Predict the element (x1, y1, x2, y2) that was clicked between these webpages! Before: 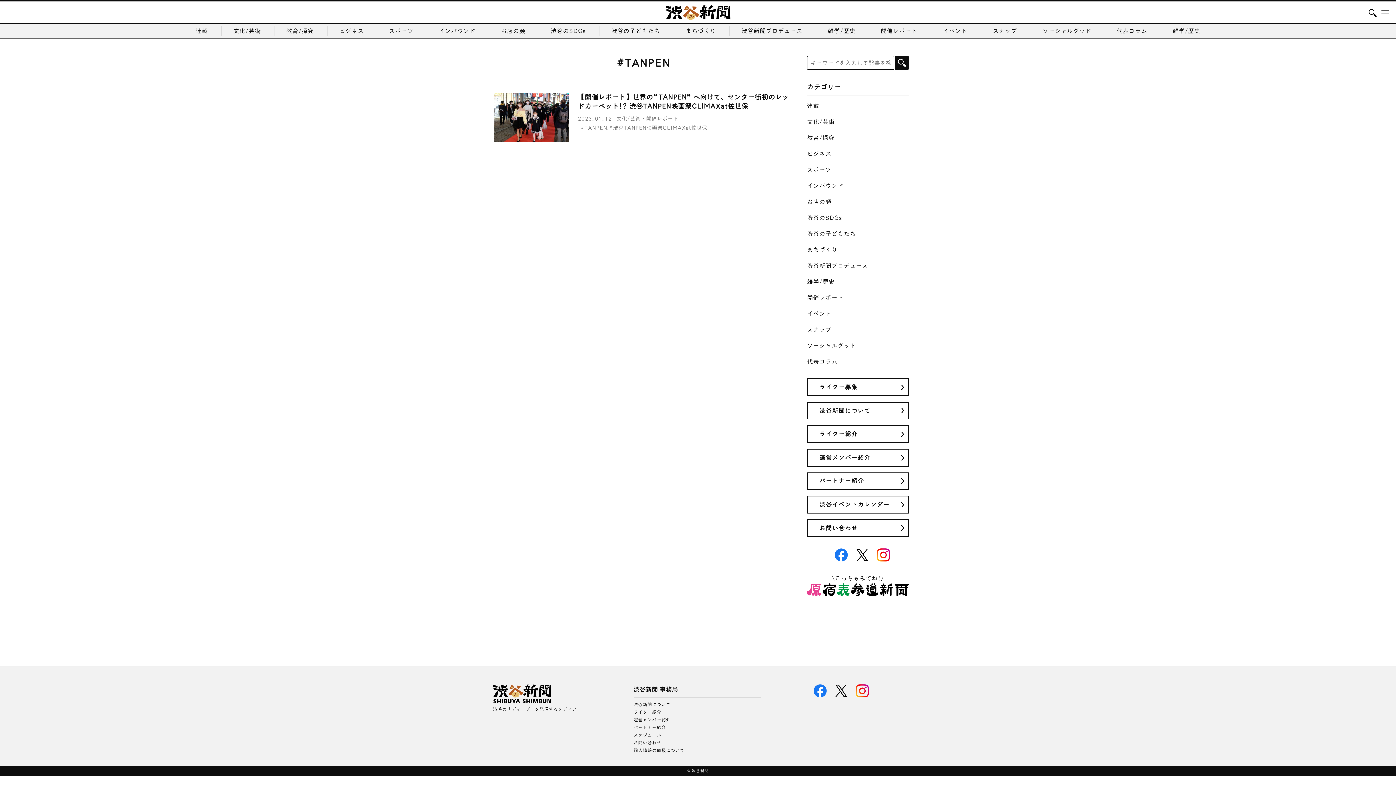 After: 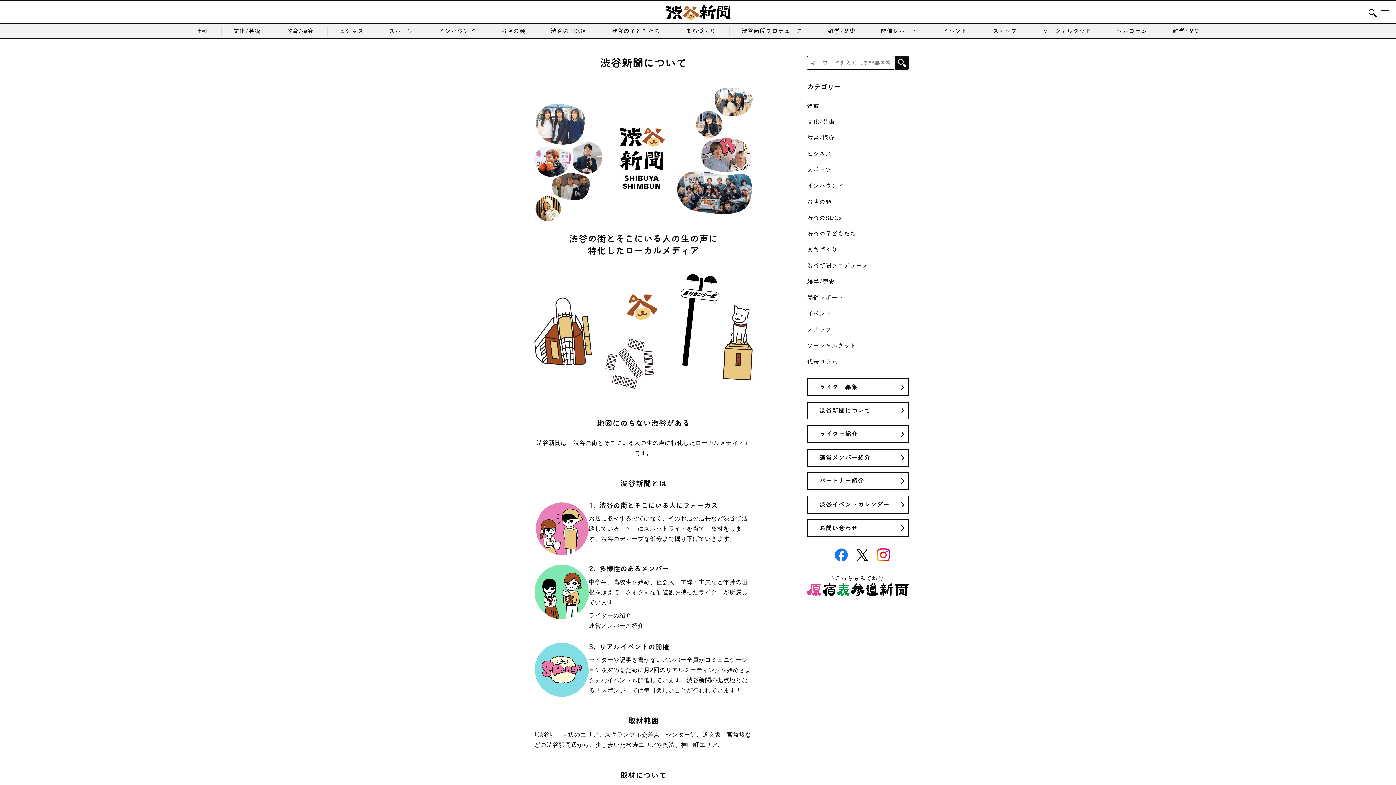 Action: bbox: (633, 702, 670, 707) label: 渋谷新聞について